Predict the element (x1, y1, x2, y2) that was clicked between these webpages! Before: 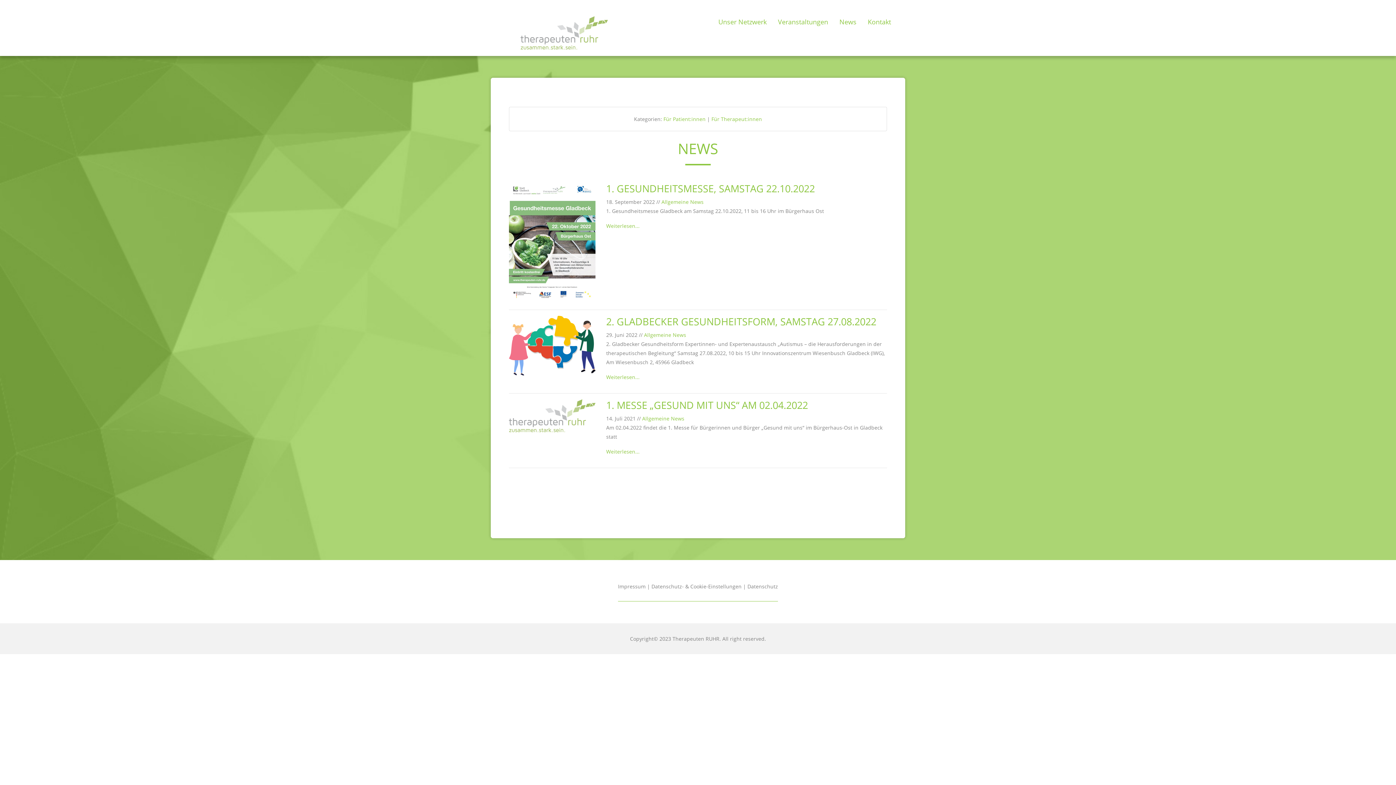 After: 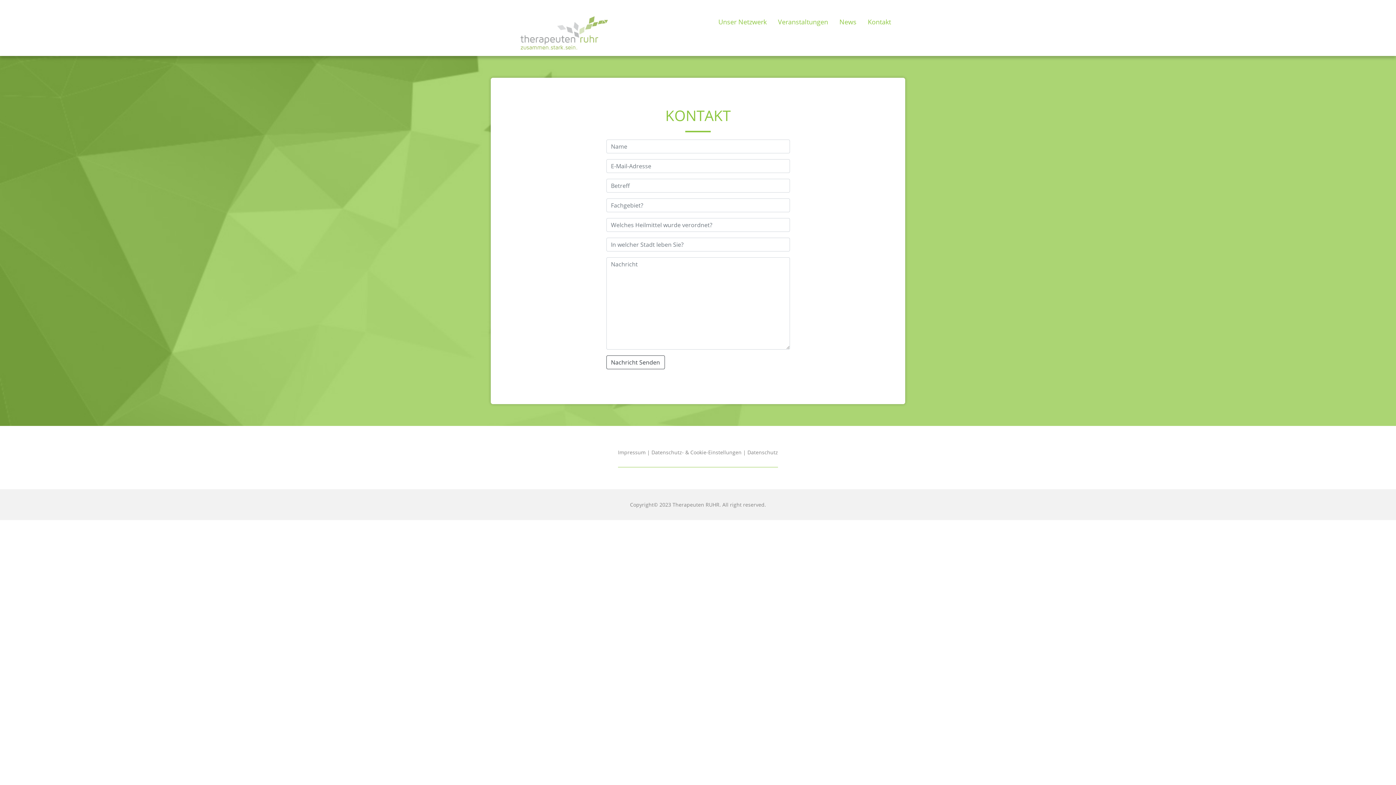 Action: label: Kontakt bbox: (865, 14, 894, 29)